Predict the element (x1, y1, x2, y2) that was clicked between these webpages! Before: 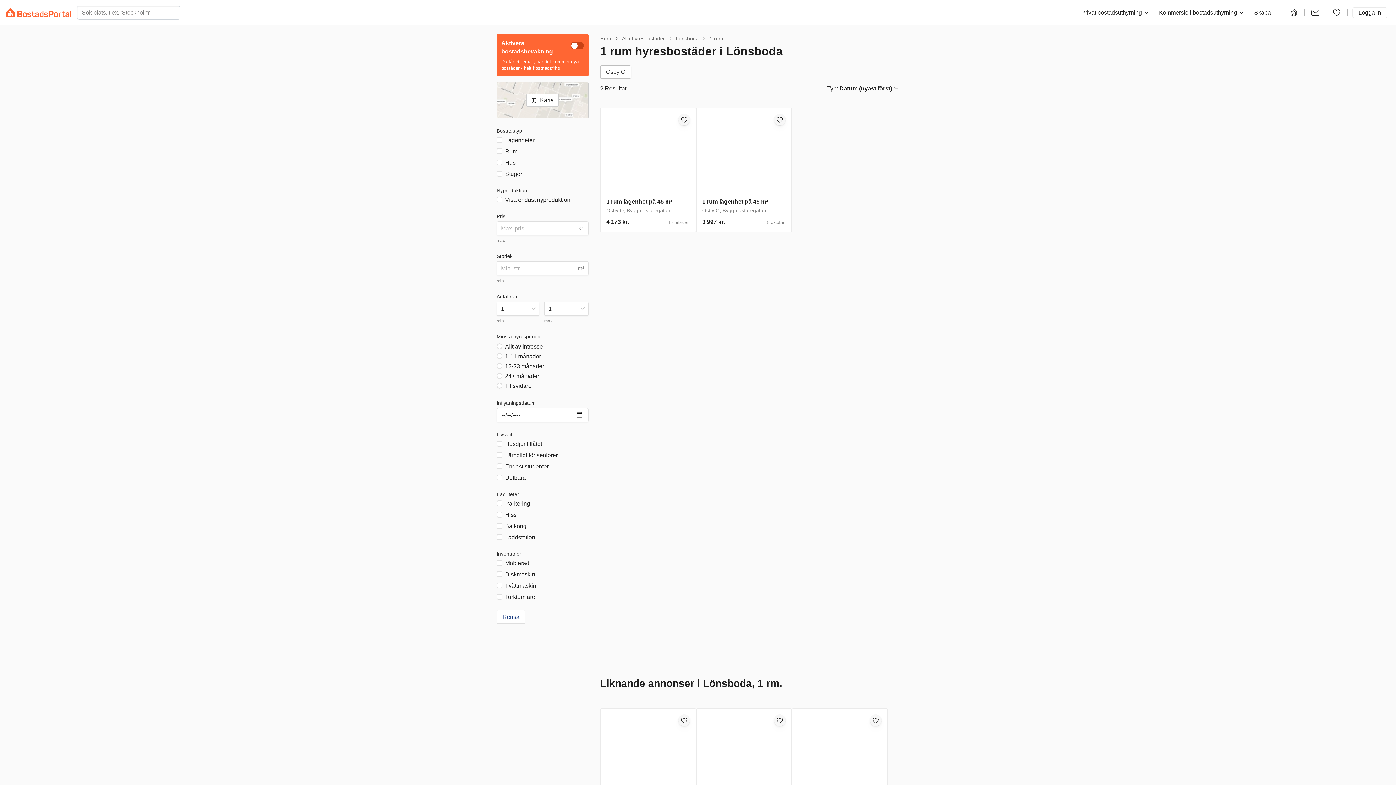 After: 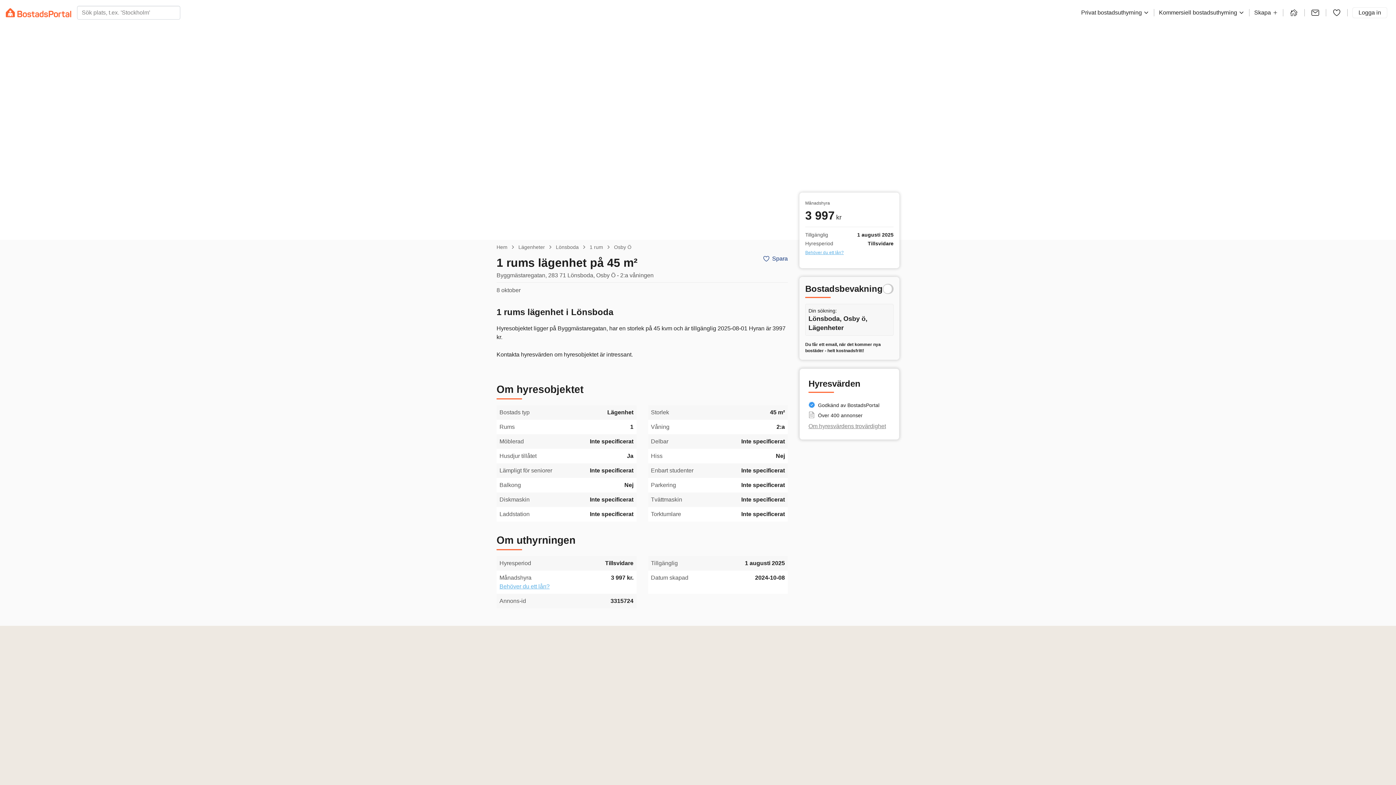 Action: bbox: (774, 113, 785, 125)